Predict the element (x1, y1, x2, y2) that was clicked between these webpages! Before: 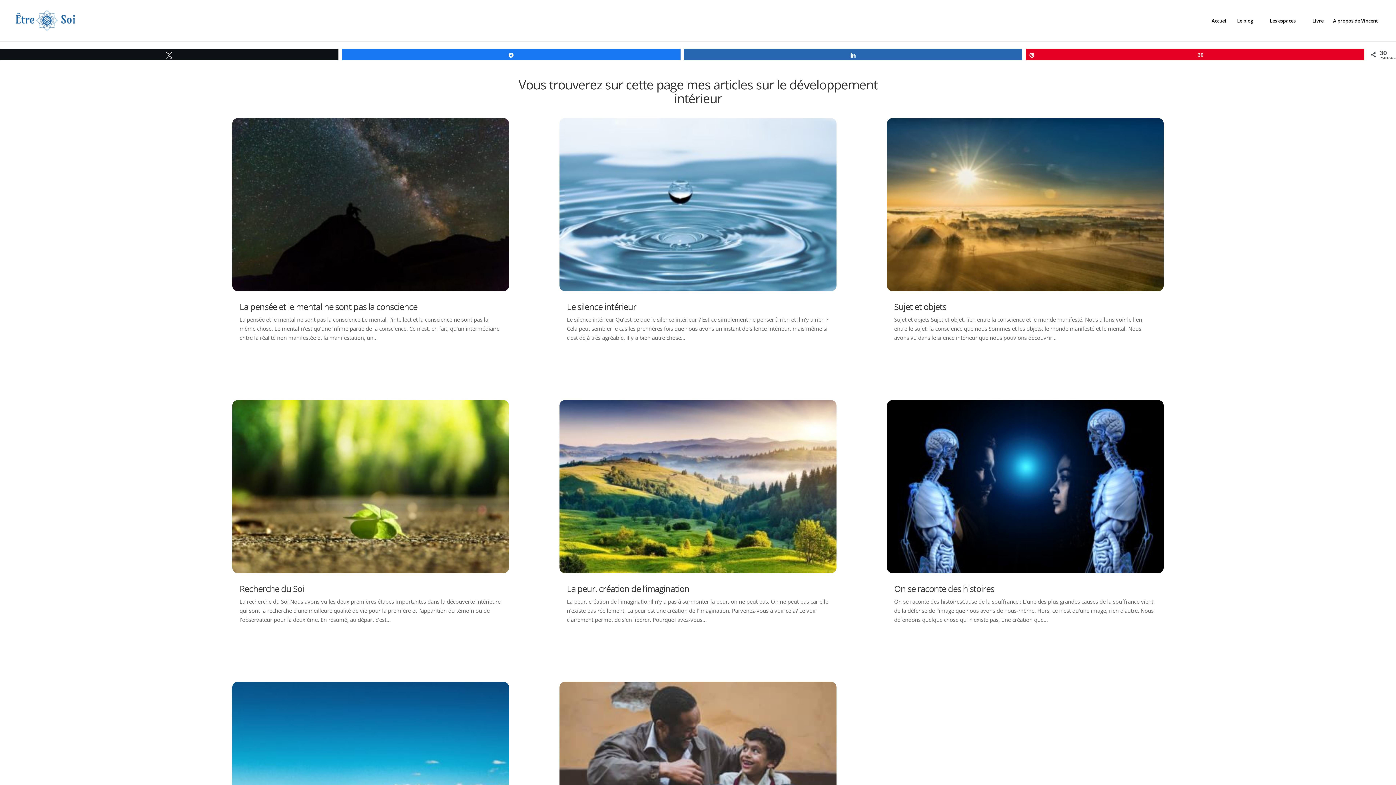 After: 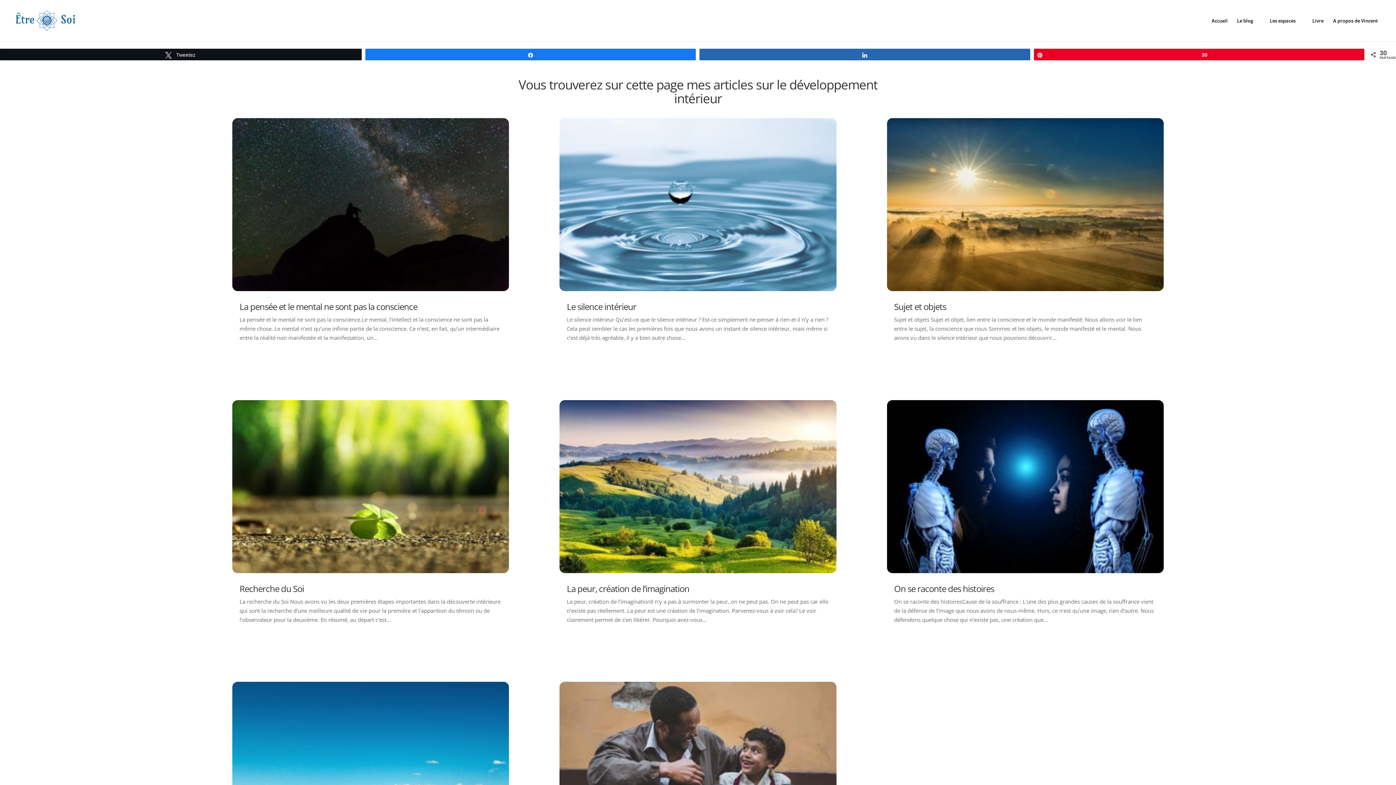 Action: label: Tweetez bbox: (0, 49, 338, 60)